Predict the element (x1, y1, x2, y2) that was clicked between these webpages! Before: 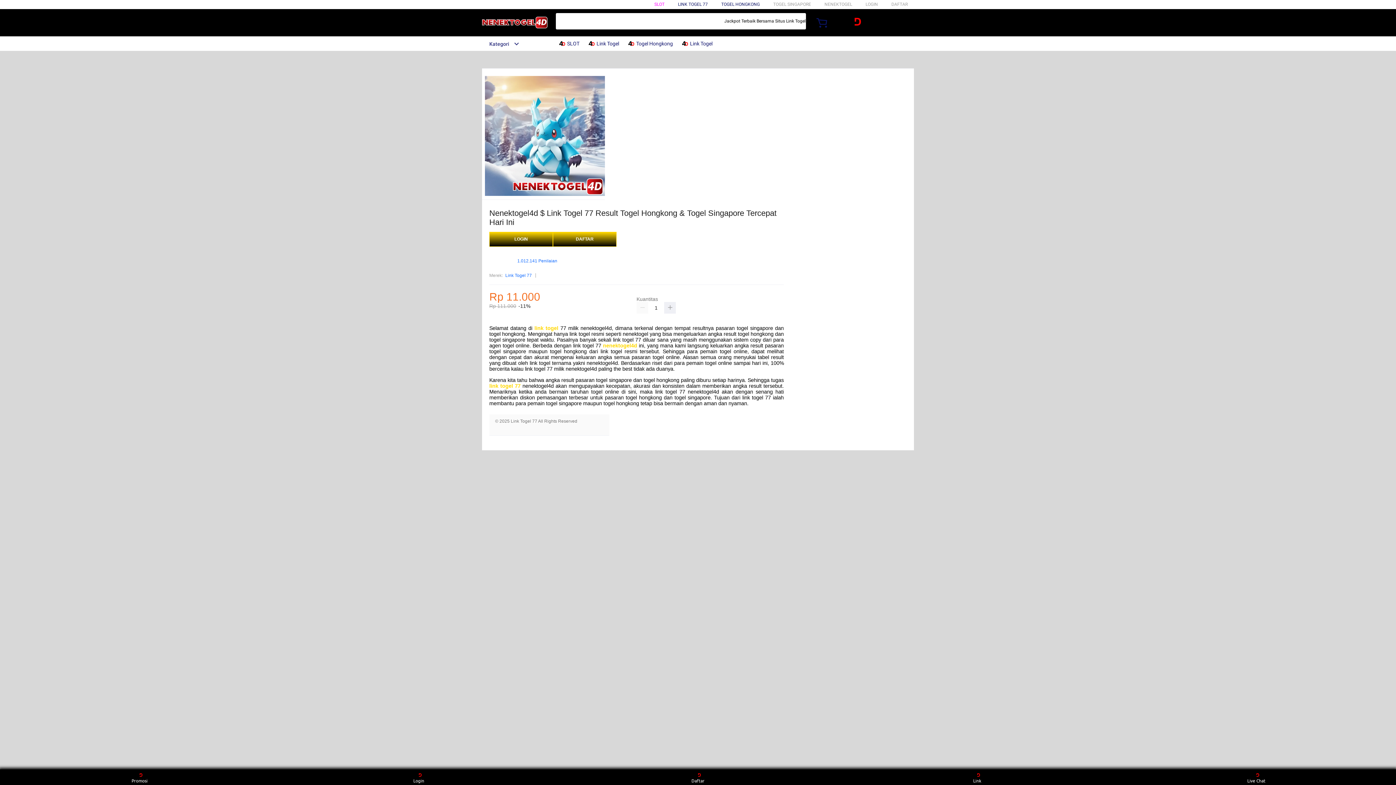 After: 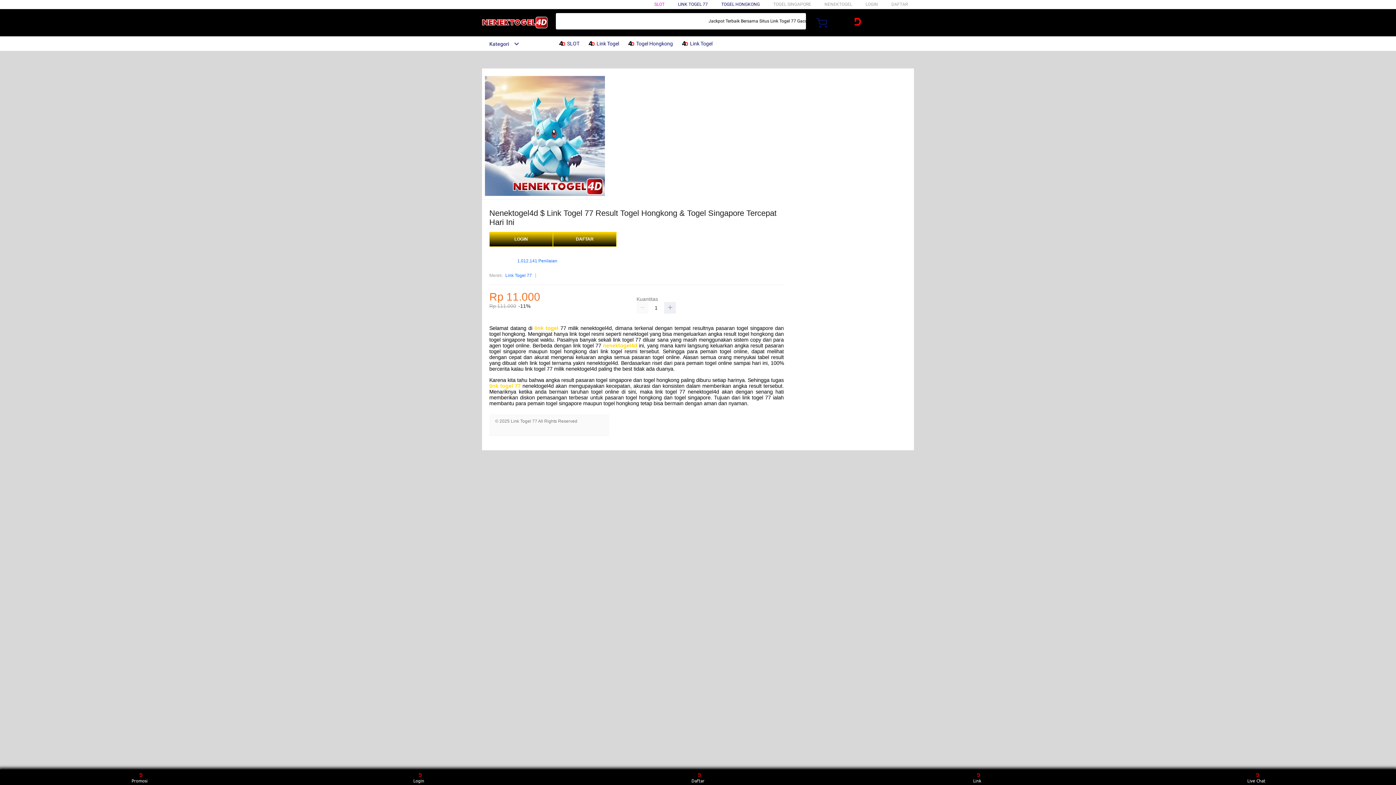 Action: bbox: (482, 41, 519, 46) label: Kategori